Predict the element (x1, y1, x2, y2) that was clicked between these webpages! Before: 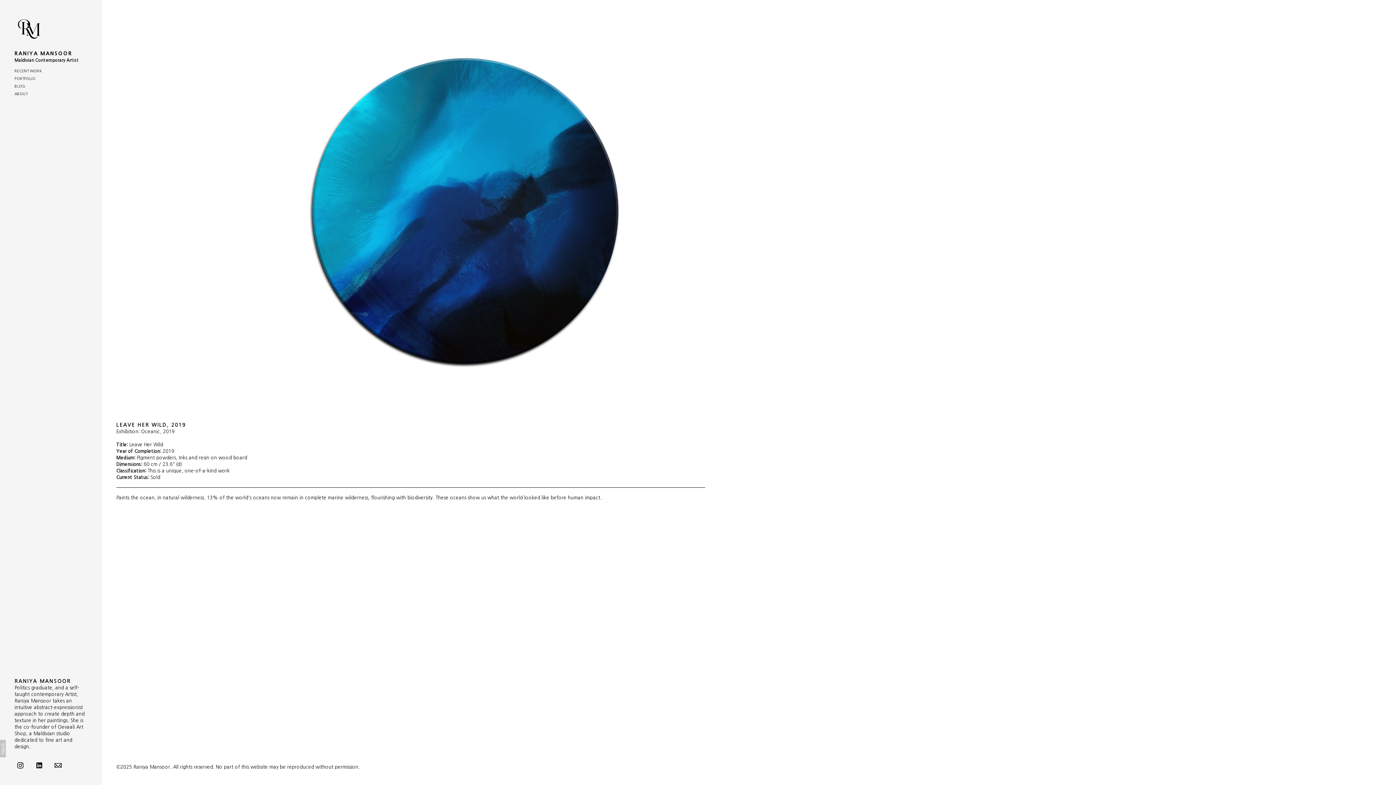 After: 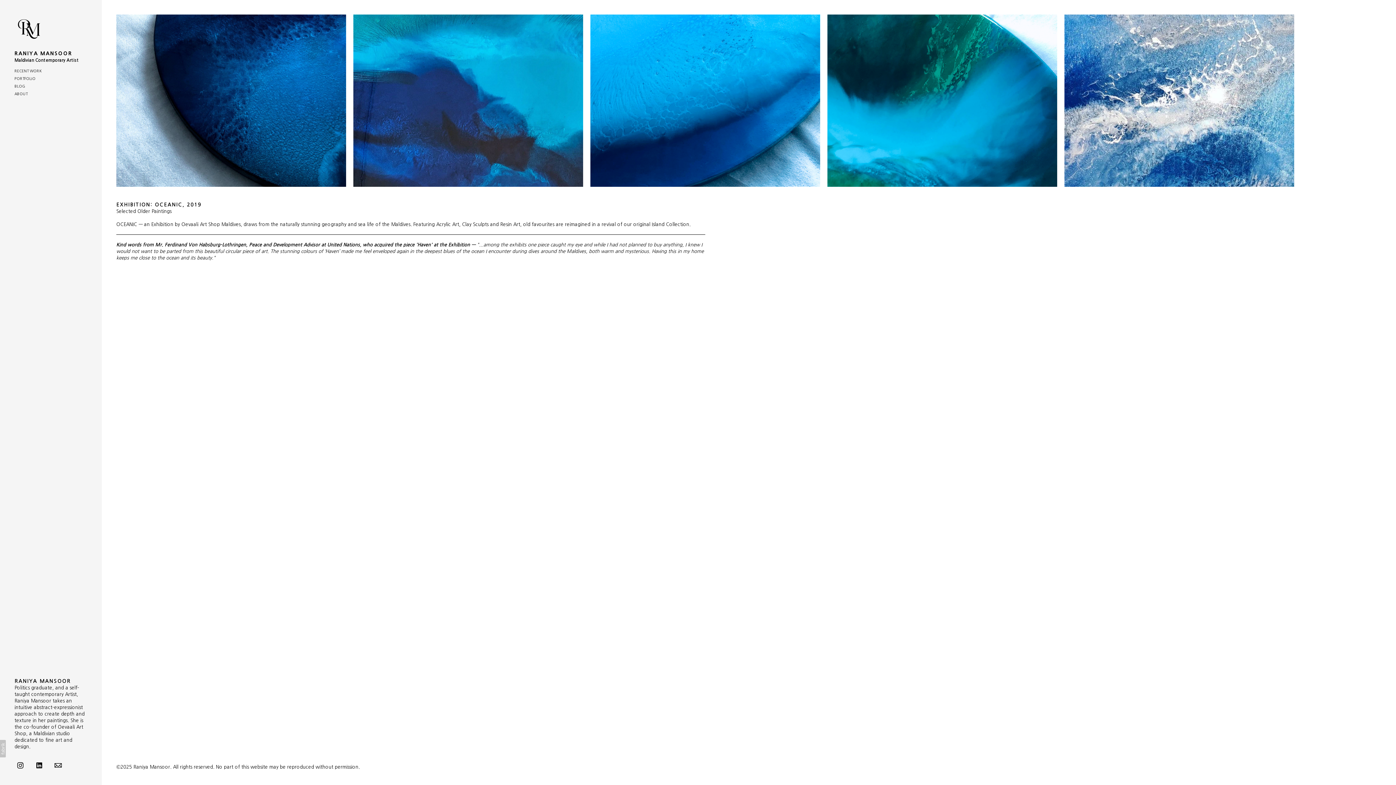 Action: bbox: (116, 429, 174, 434) label: Exhibition: Oceanic, 2019